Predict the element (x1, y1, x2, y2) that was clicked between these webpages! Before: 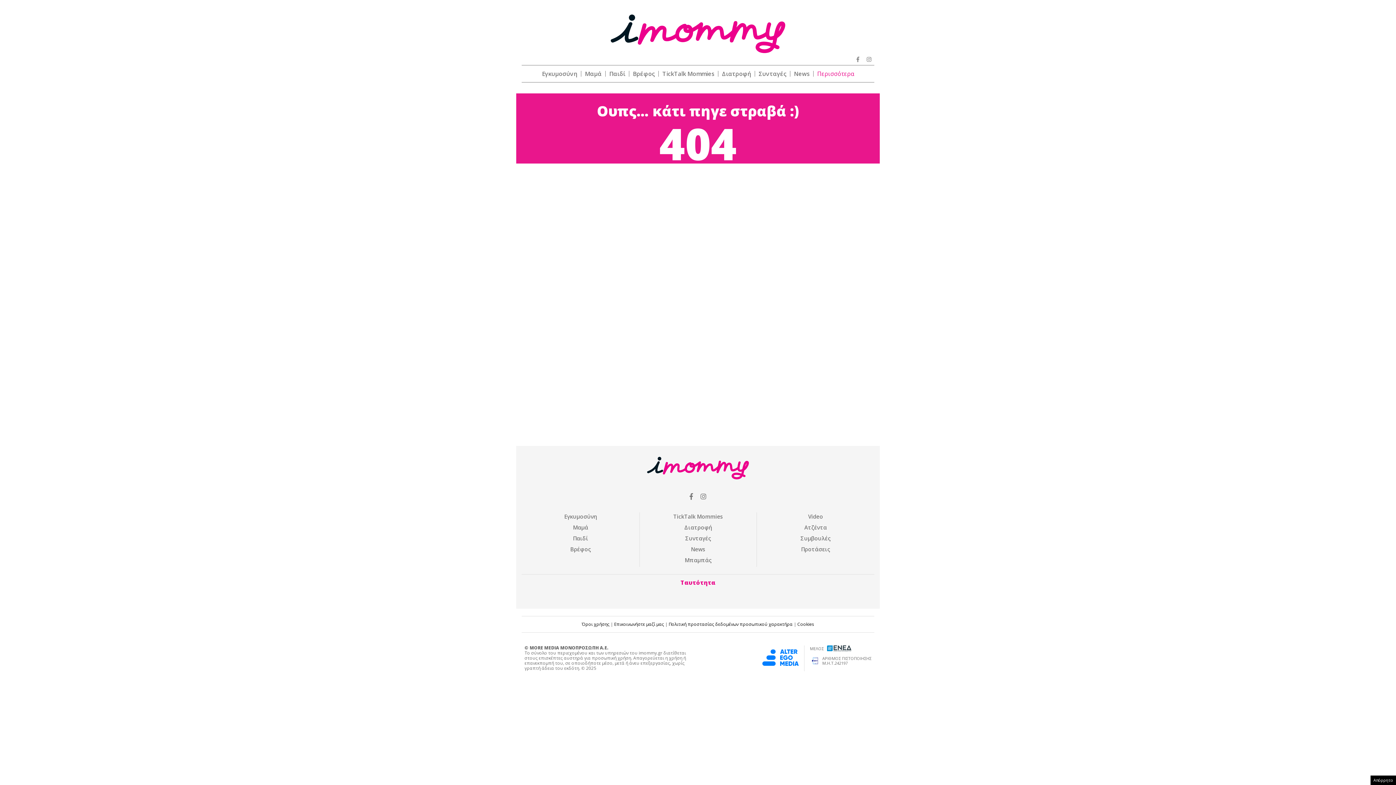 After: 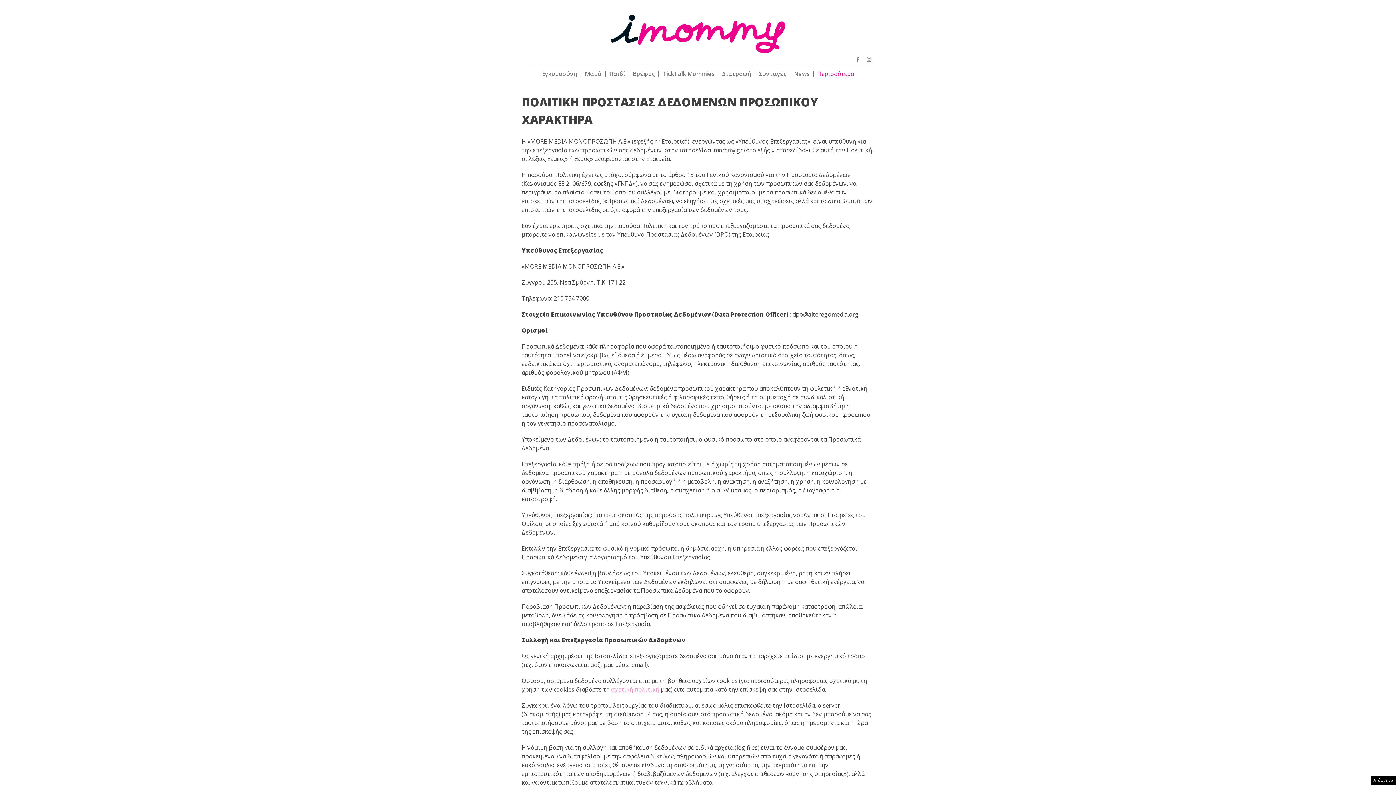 Action: bbox: (668, 621, 792, 627) label: Πολιτική προστασίας δεδομένων προσωπικού χαρακτήρα